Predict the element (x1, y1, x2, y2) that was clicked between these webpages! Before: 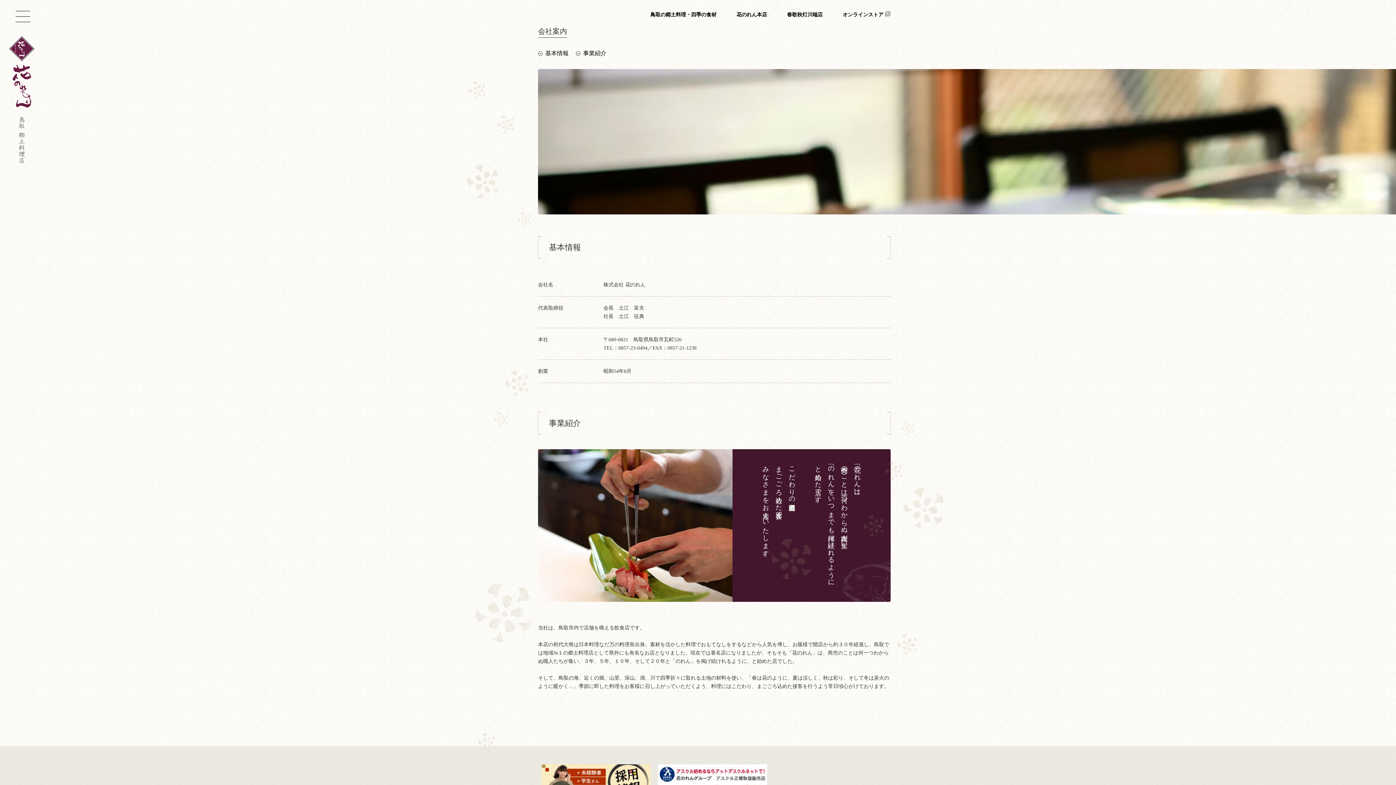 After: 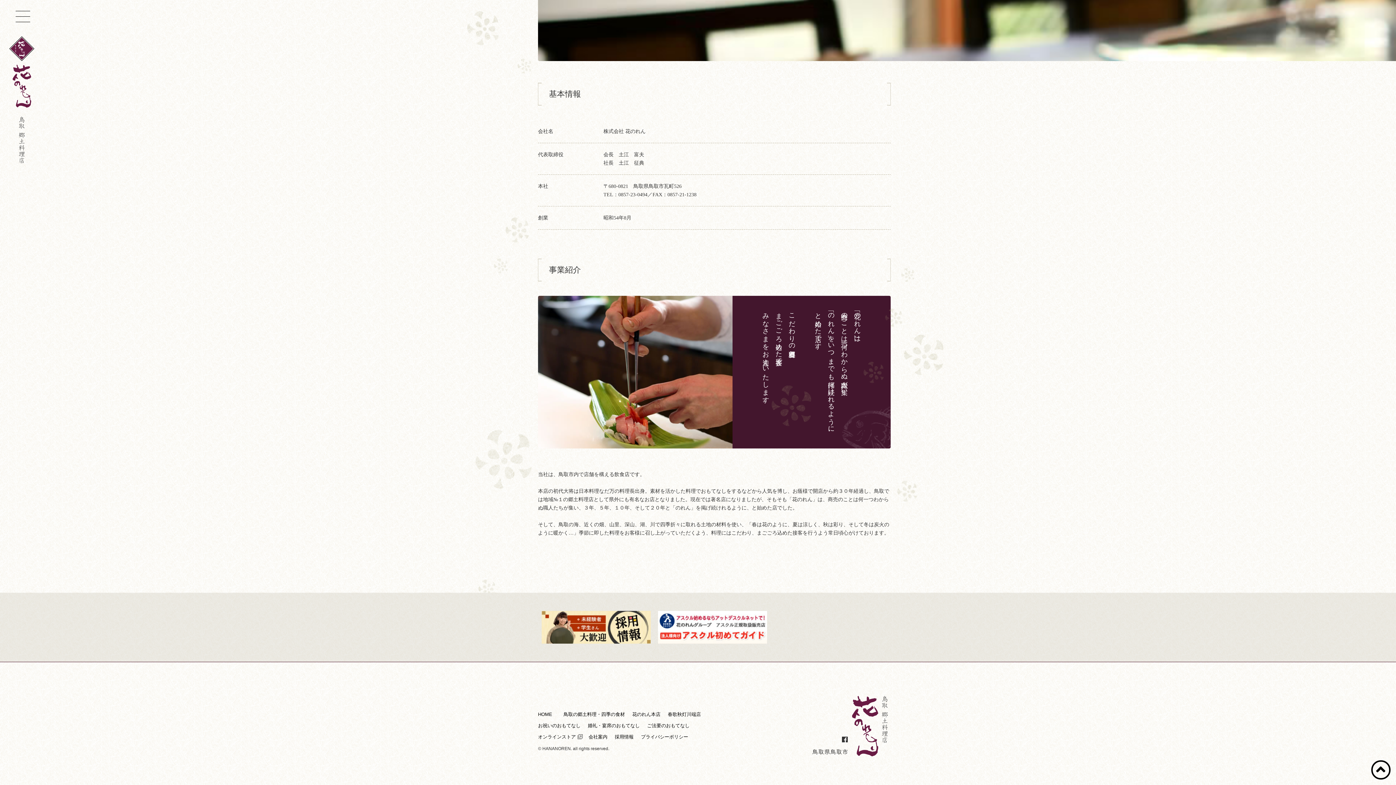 Action: label: 事業紹介 bbox: (576, 50, 606, 56)